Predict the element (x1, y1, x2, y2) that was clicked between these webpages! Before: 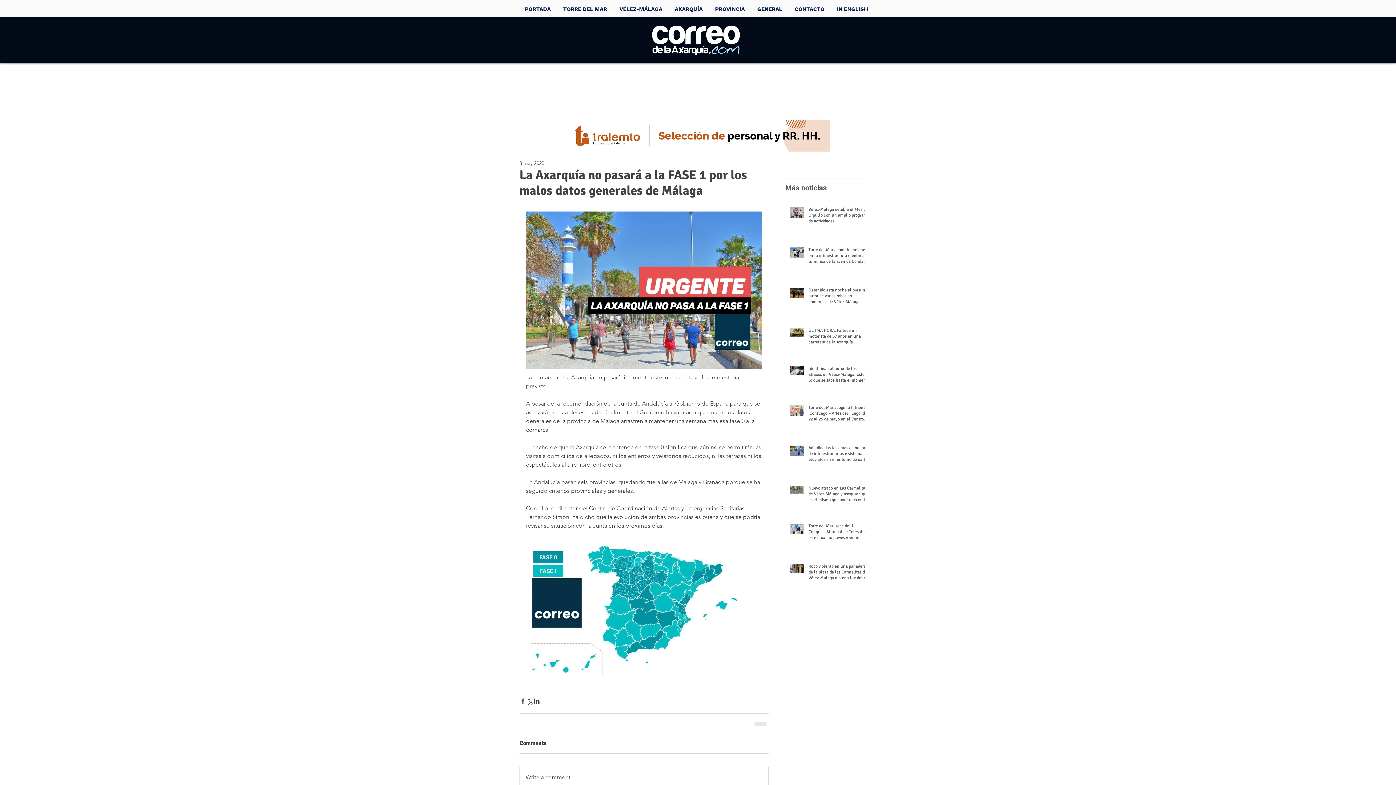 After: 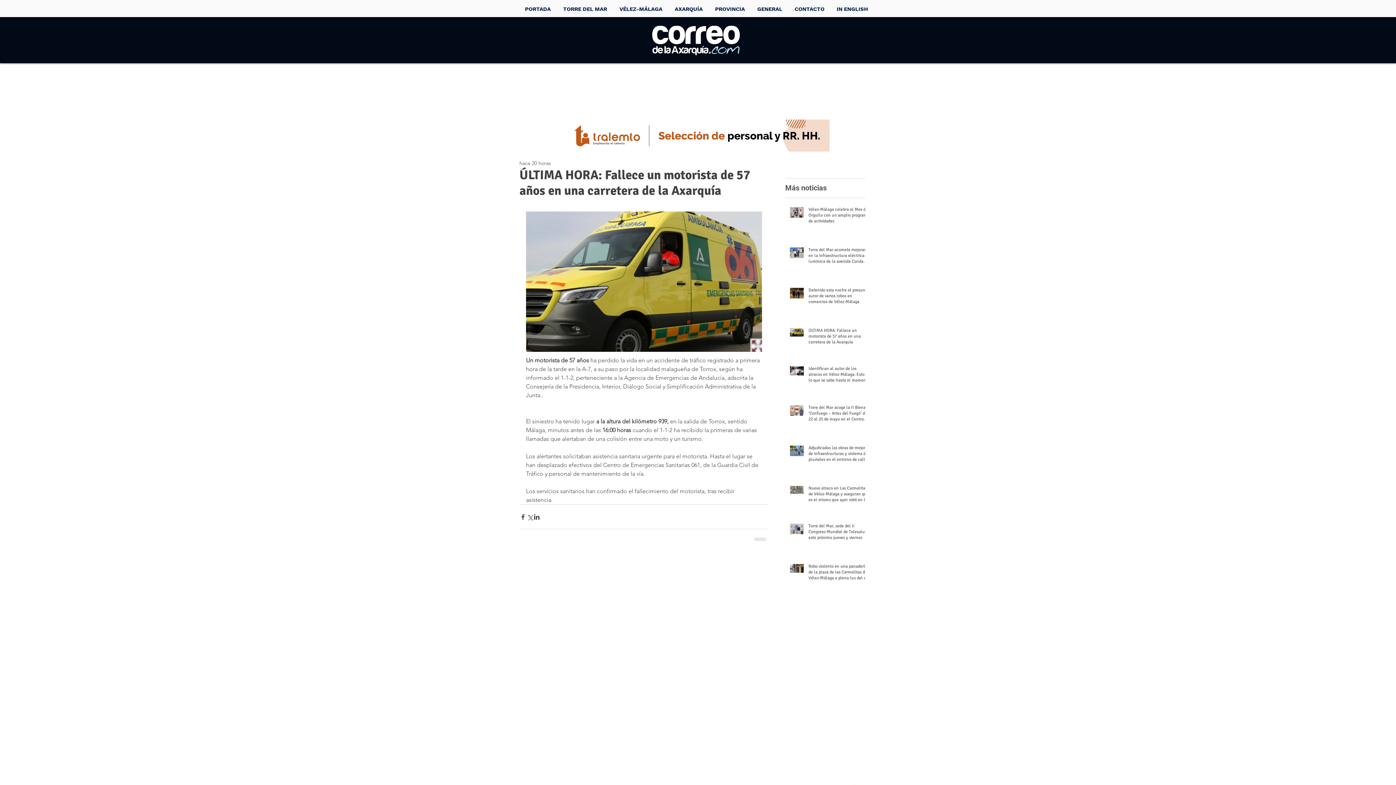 Action: label: ÚLTIMA HORA: Fallece un motorista de 57 años en una carretera de la Axarquía bbox: (808, 328, 869, 348)